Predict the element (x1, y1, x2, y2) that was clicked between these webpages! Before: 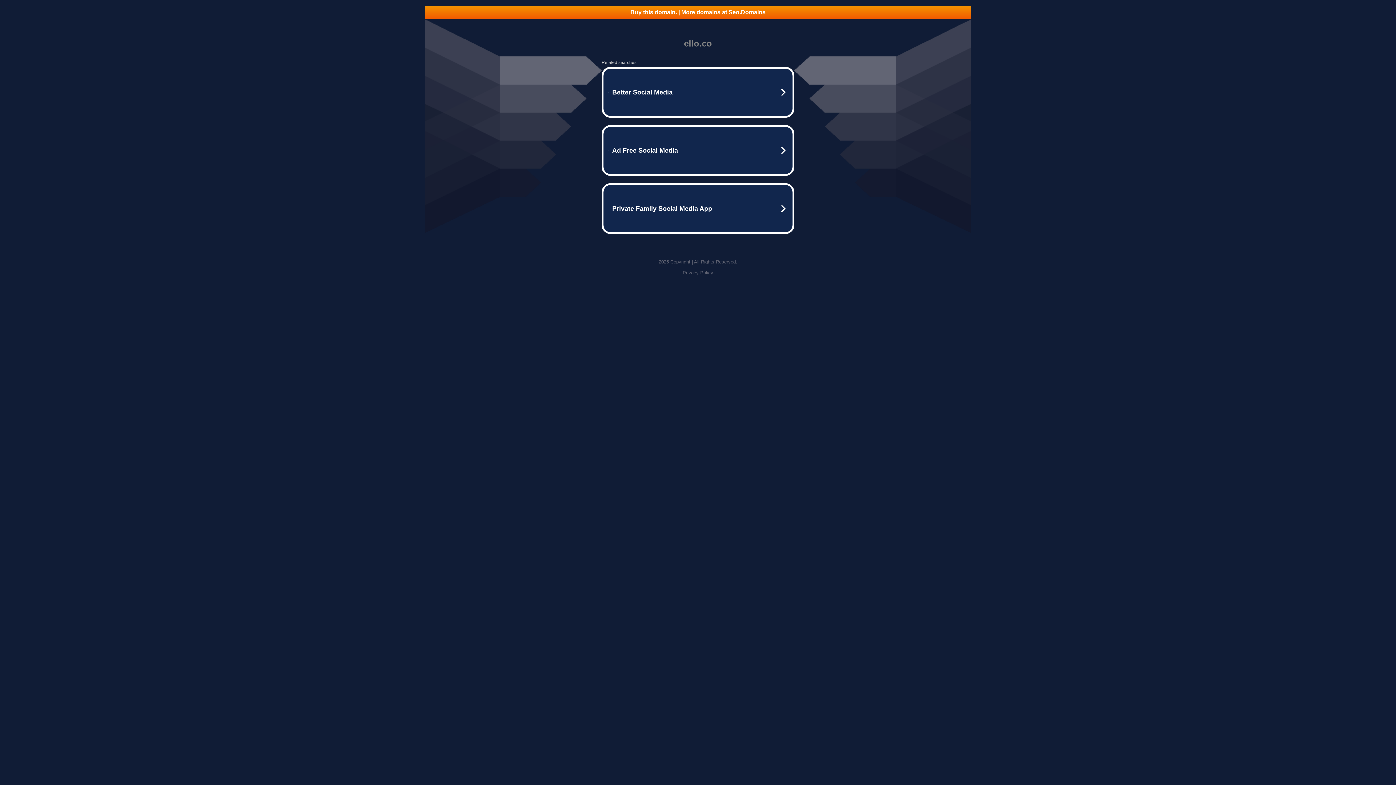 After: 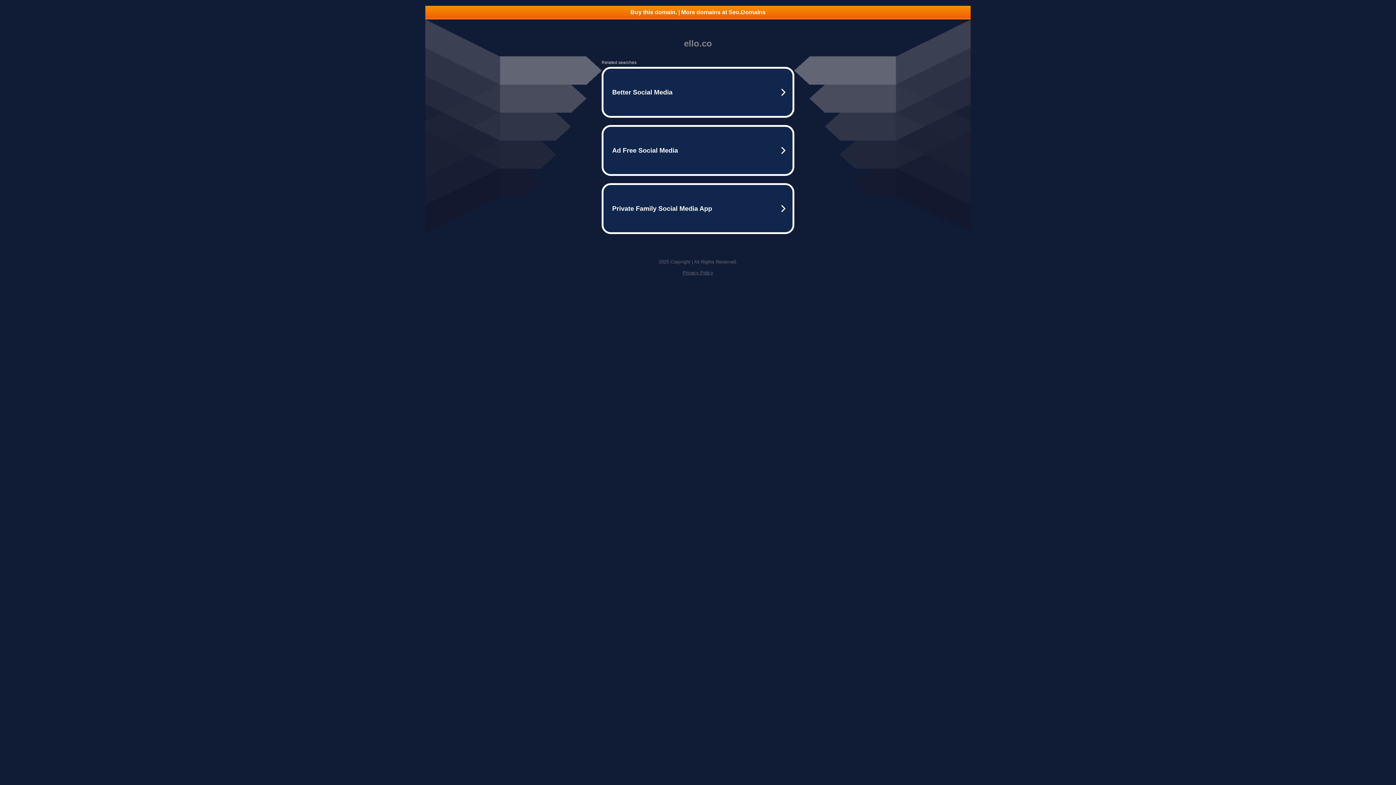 Action: label: Privacy Policy bbox: (682, 270, 713, 275)